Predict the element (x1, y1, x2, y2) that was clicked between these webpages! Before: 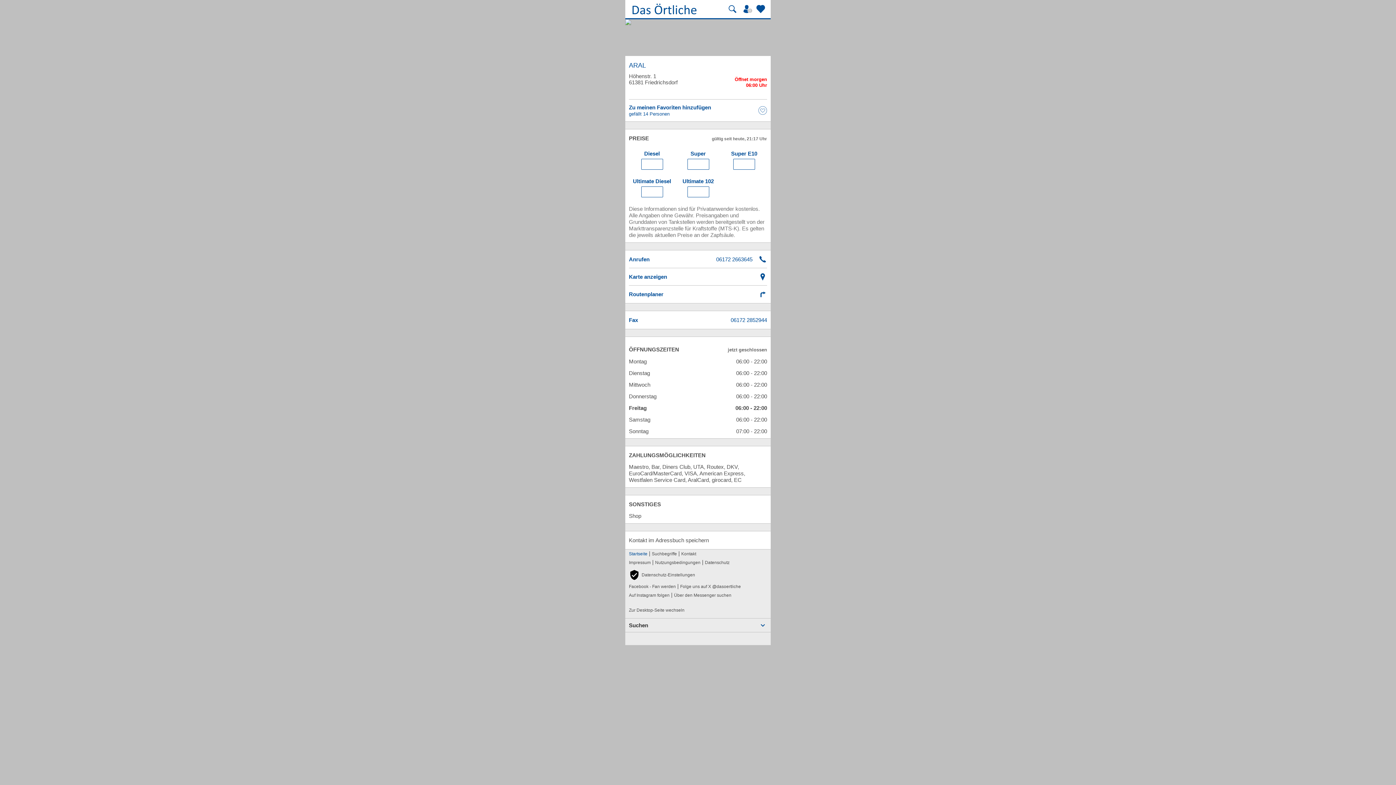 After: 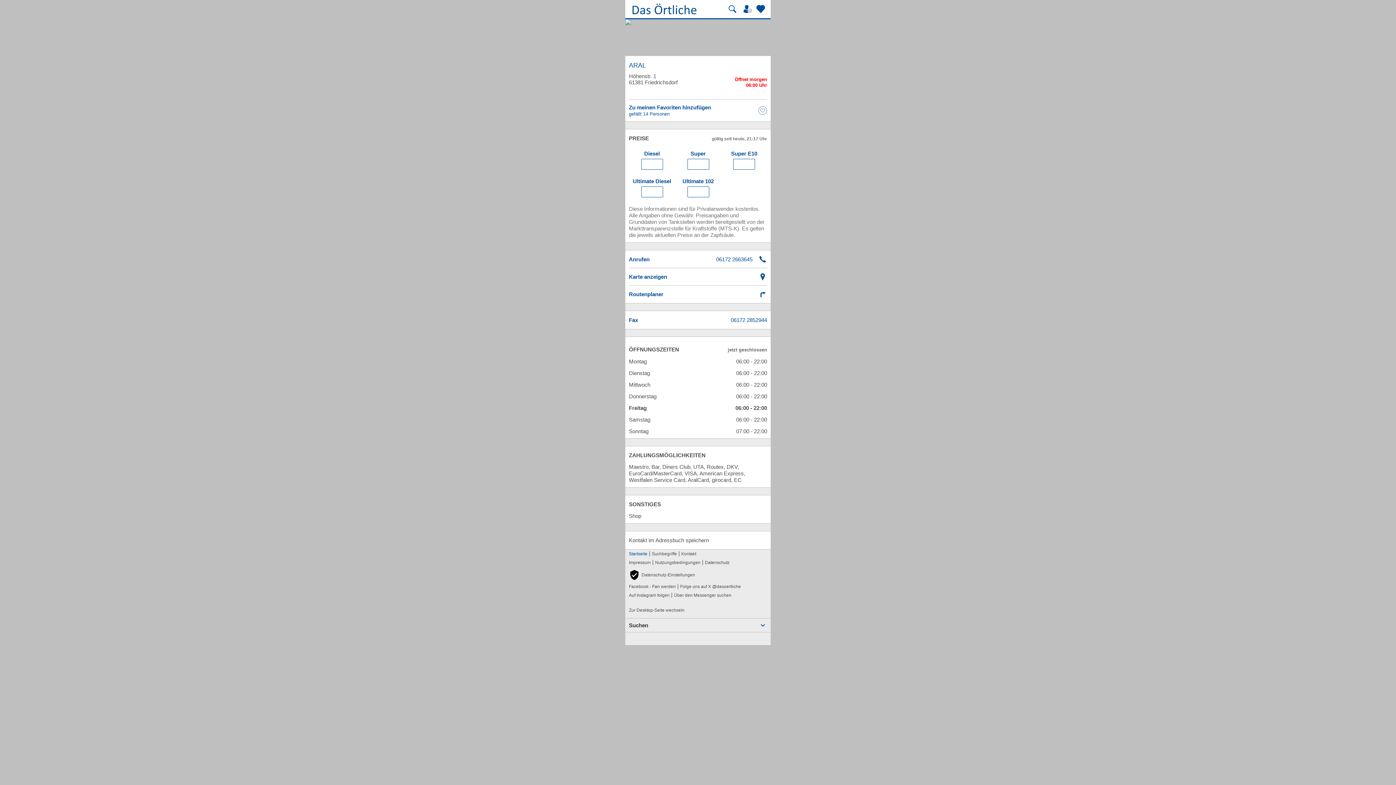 Action: label: Folge uns auf X @dasoertliche bbox: (680, 582, 741, 591)